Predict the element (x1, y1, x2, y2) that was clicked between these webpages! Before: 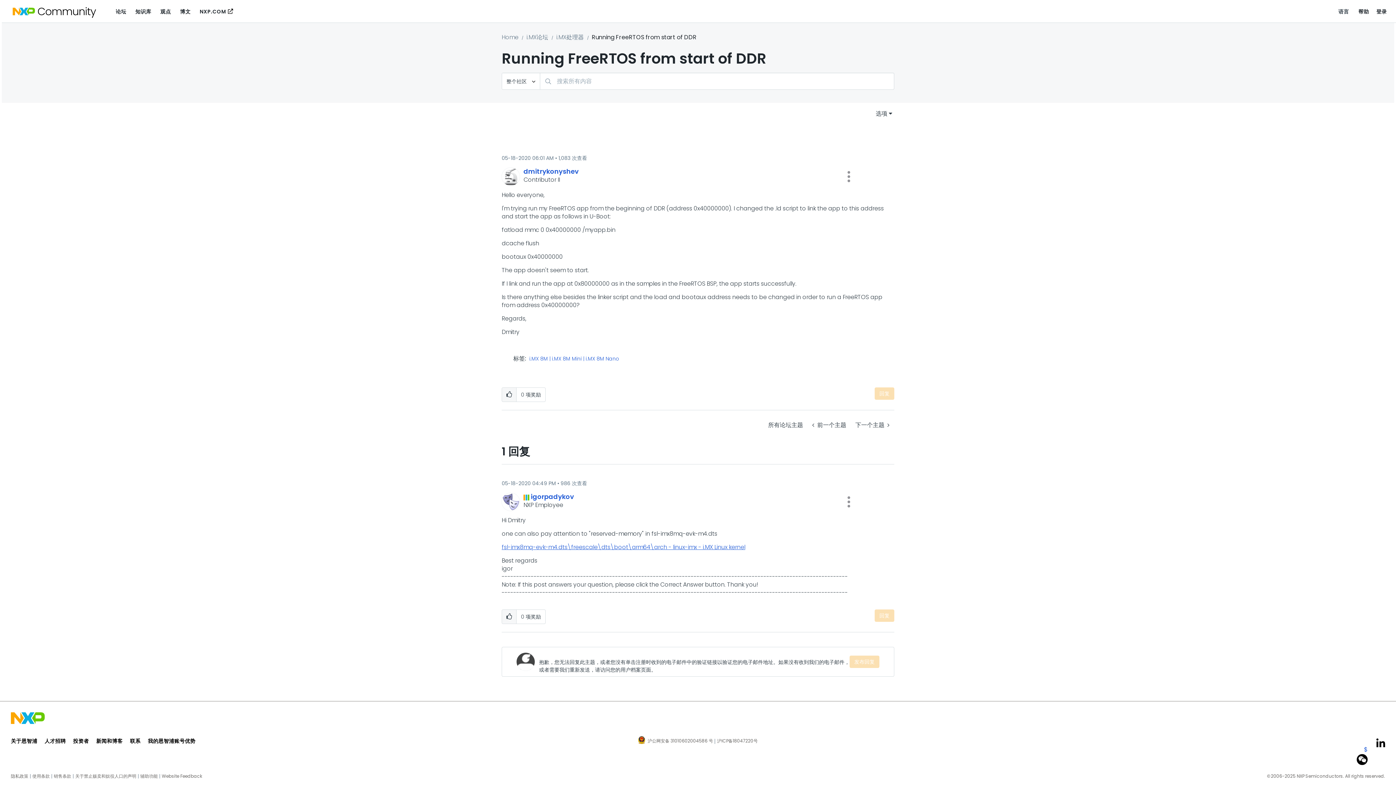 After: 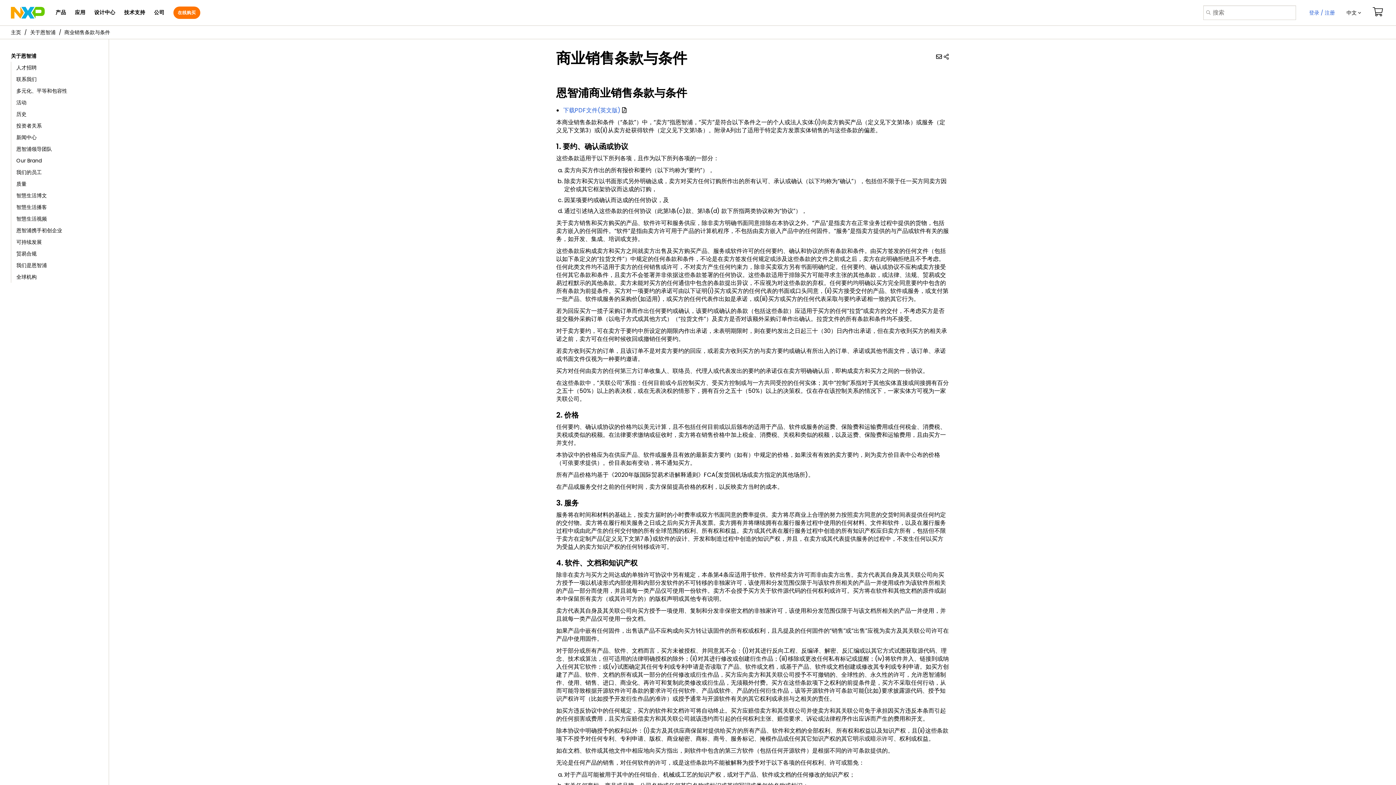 Action: label: 销售条款 bbox: (52, 774, 73, 778)